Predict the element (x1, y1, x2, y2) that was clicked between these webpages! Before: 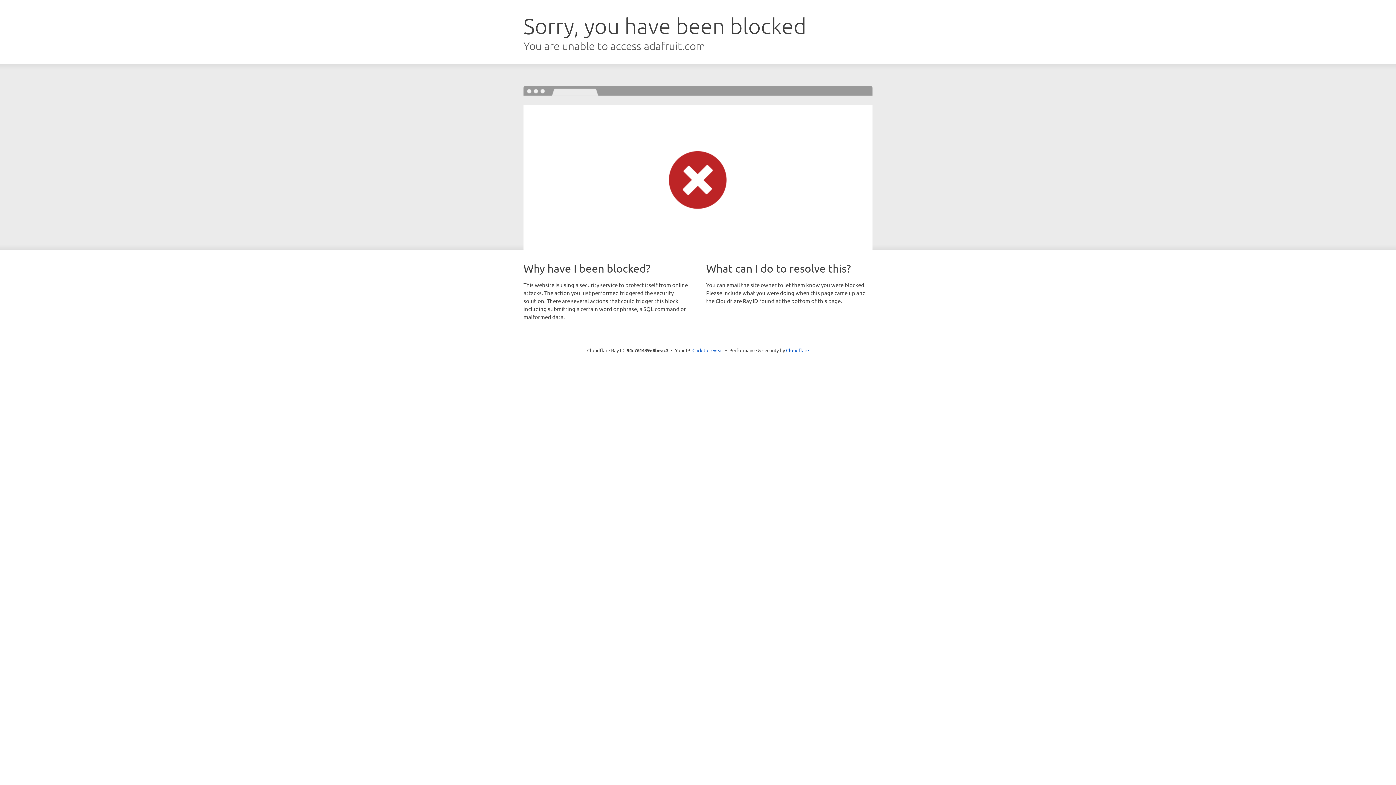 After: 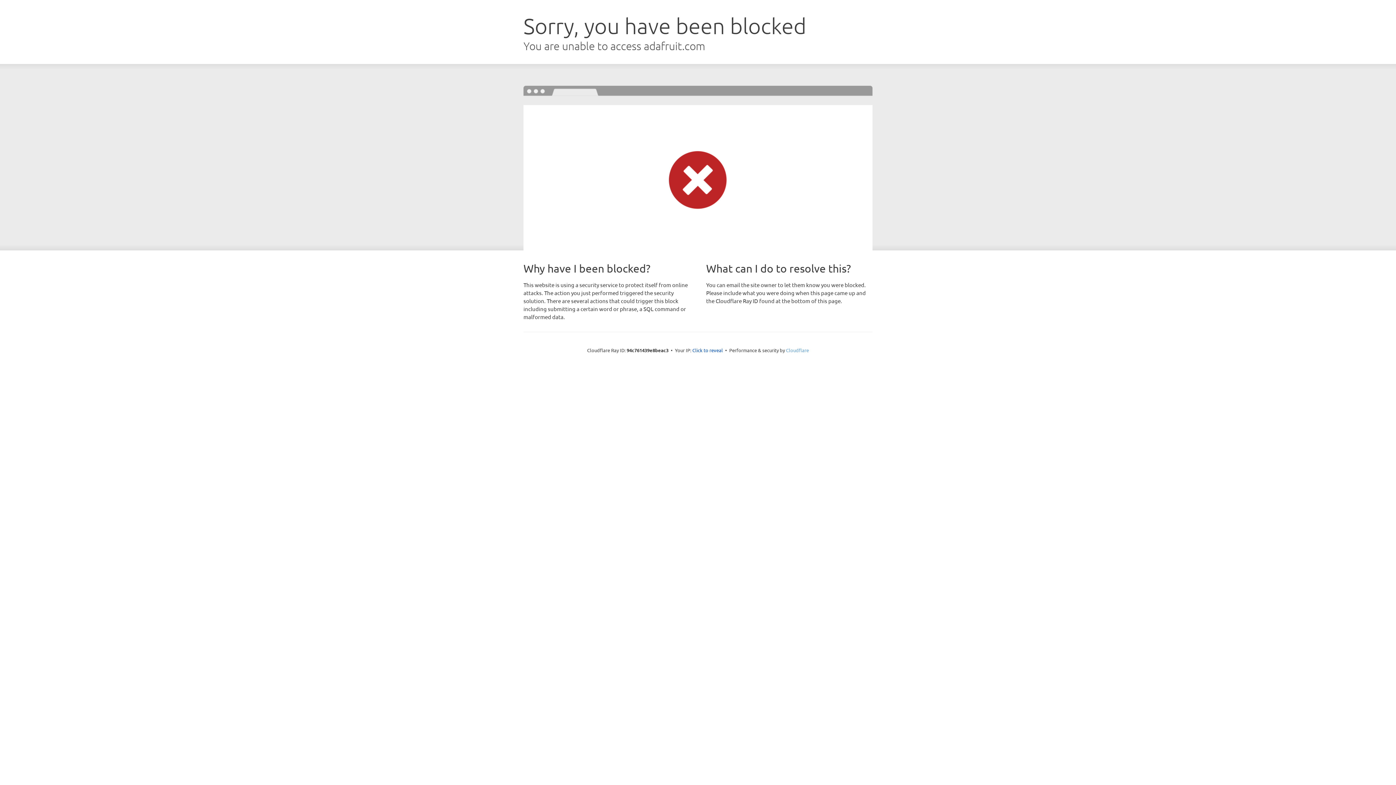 Action: bbox: (786, 347, 809, 353) label: Cloudflare